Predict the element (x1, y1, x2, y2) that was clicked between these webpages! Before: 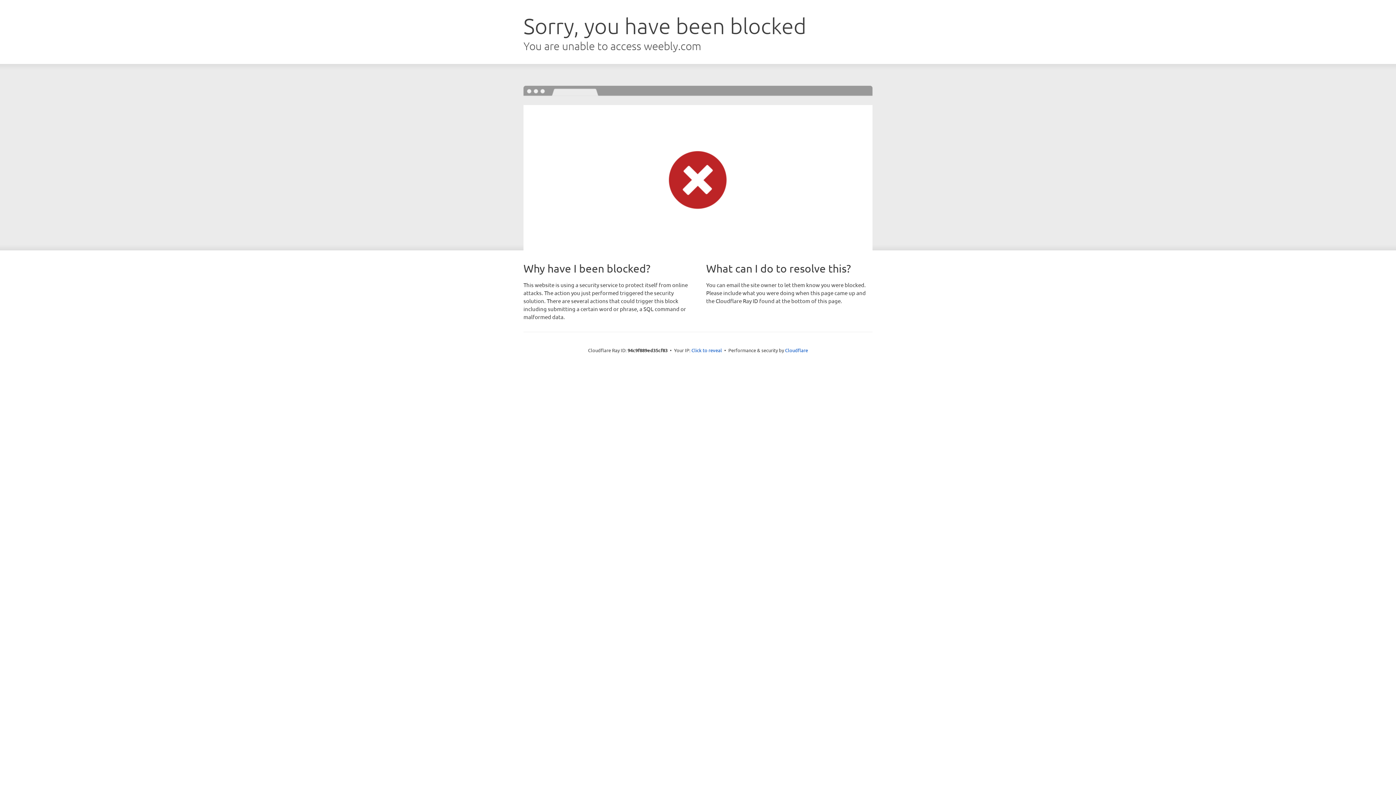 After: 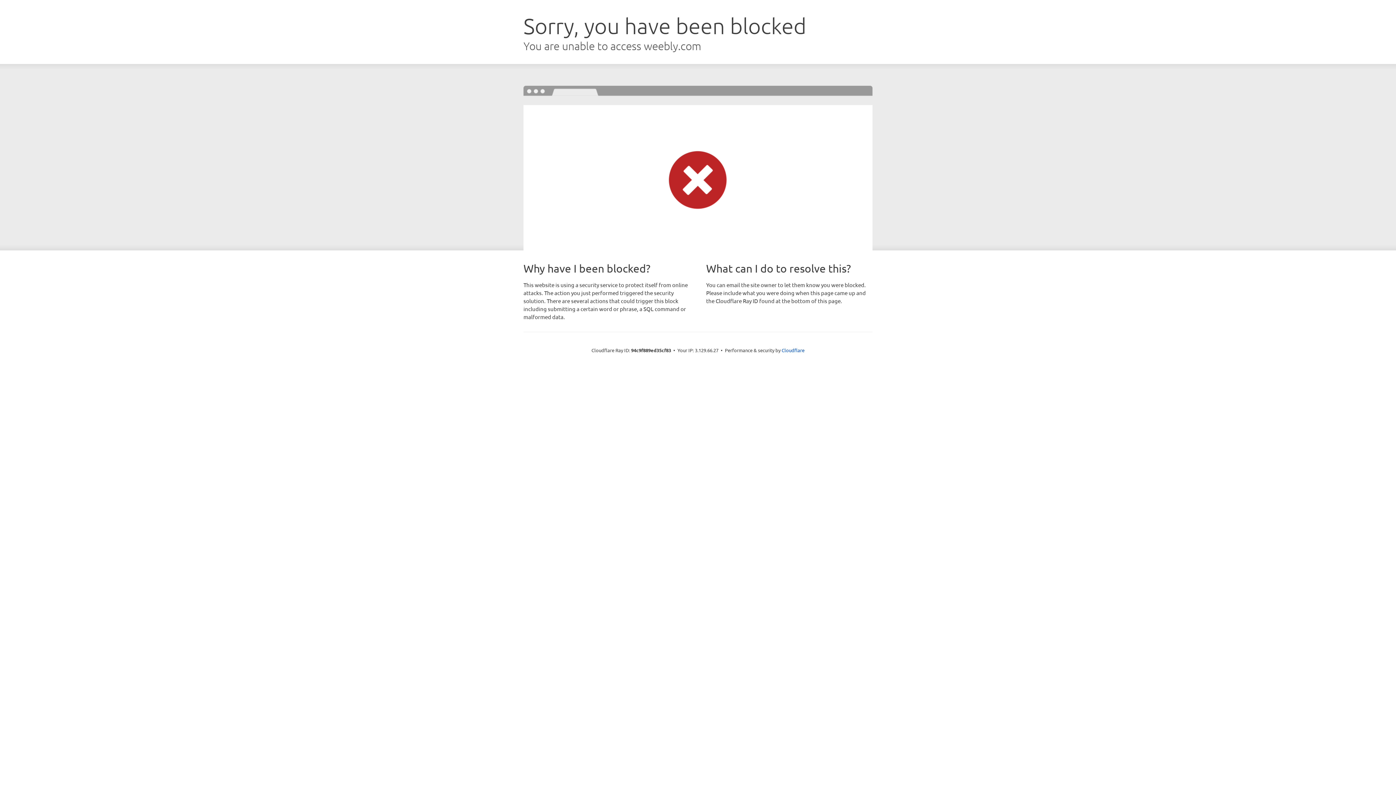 Action: label: Click to reveal bbox: (691, 346, 722, 353)